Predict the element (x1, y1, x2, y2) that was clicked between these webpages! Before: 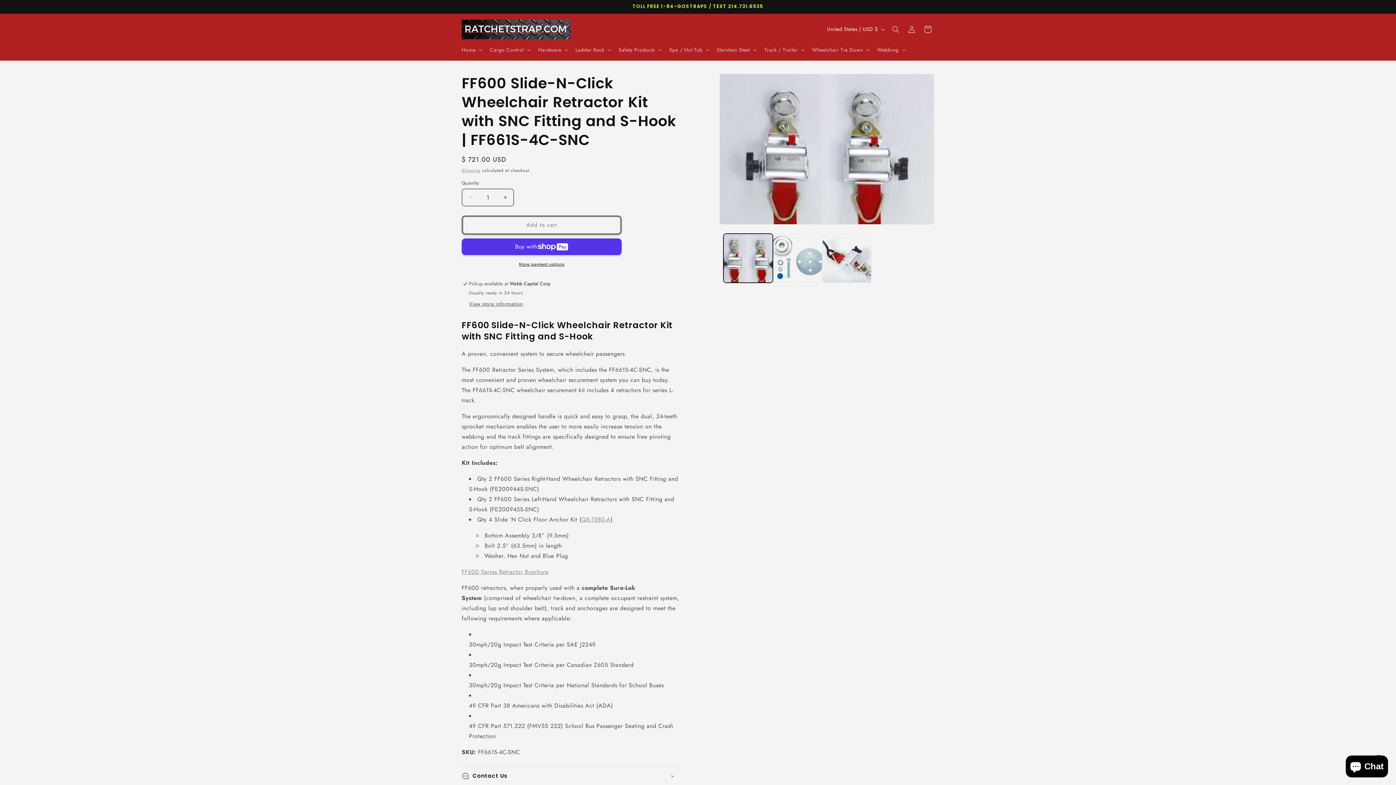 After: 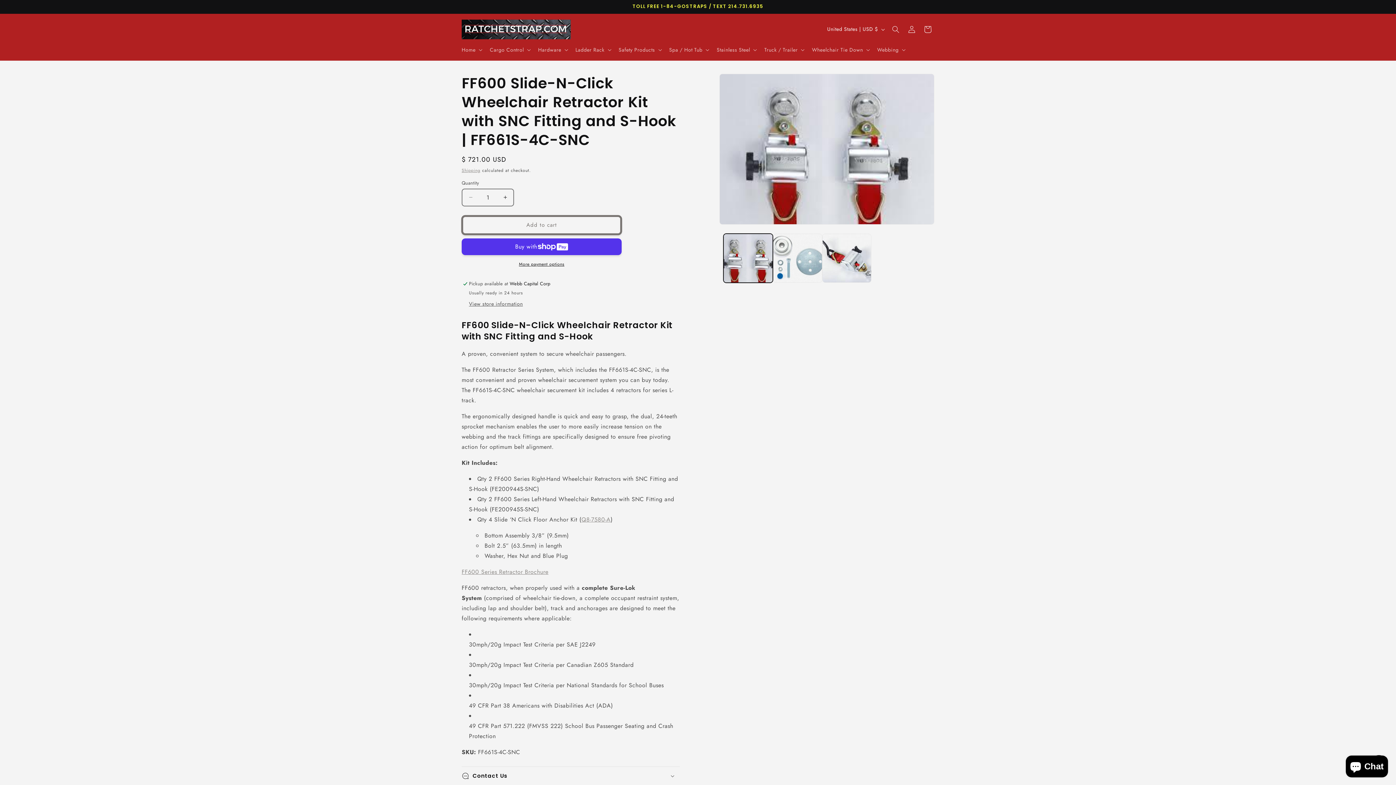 Action: label: Add to cart bbox: (461, 215, 621, 234)